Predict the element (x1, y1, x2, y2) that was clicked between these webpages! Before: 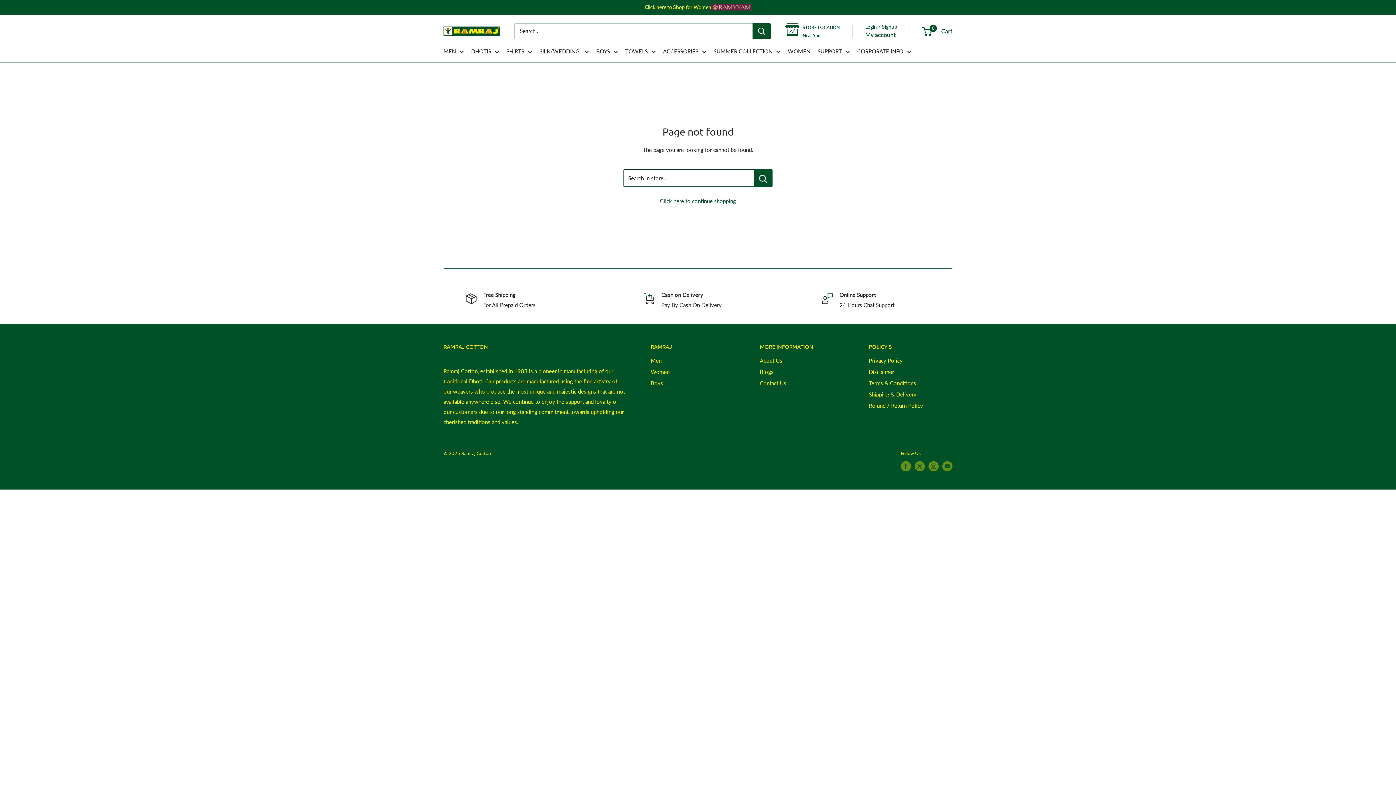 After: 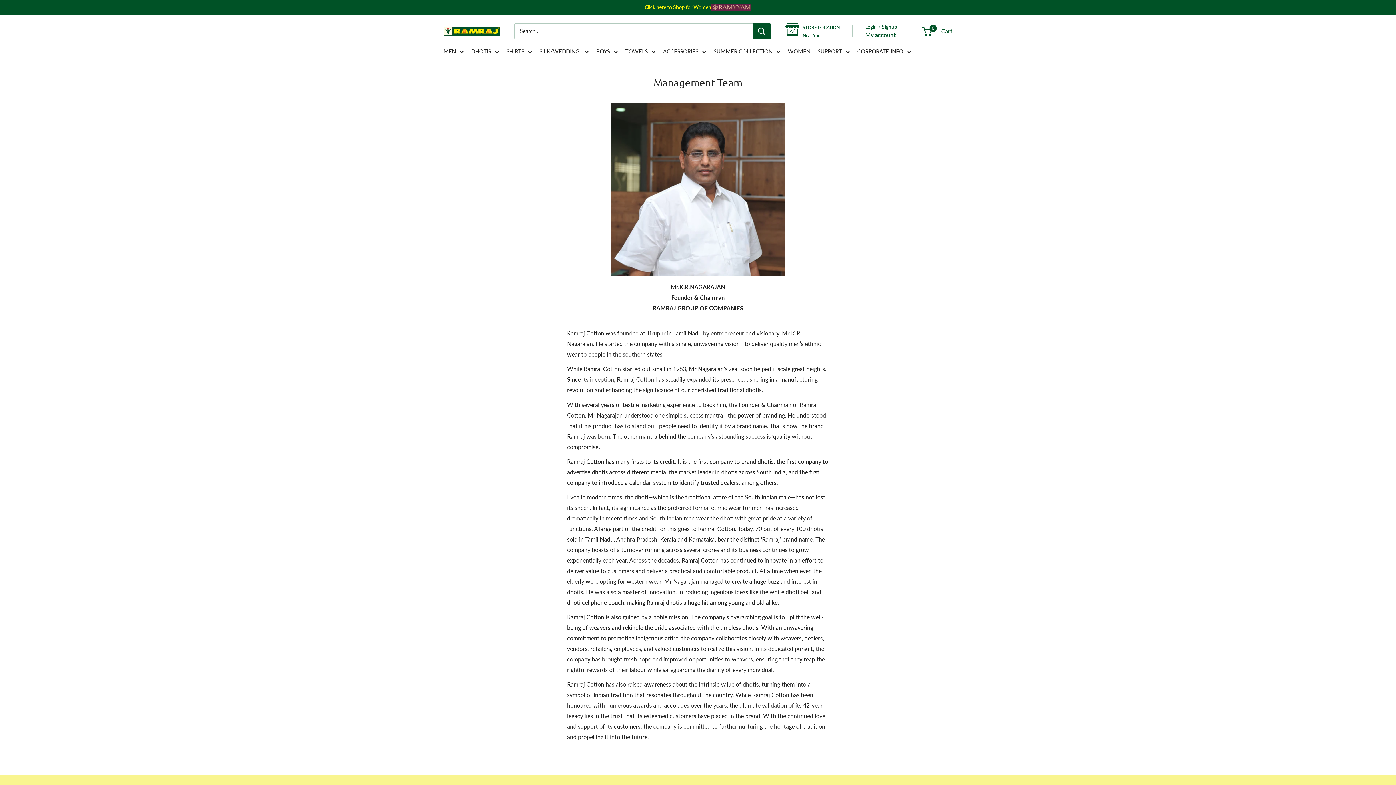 Action: label: About Us bbox: (760, 355, 843, 366)